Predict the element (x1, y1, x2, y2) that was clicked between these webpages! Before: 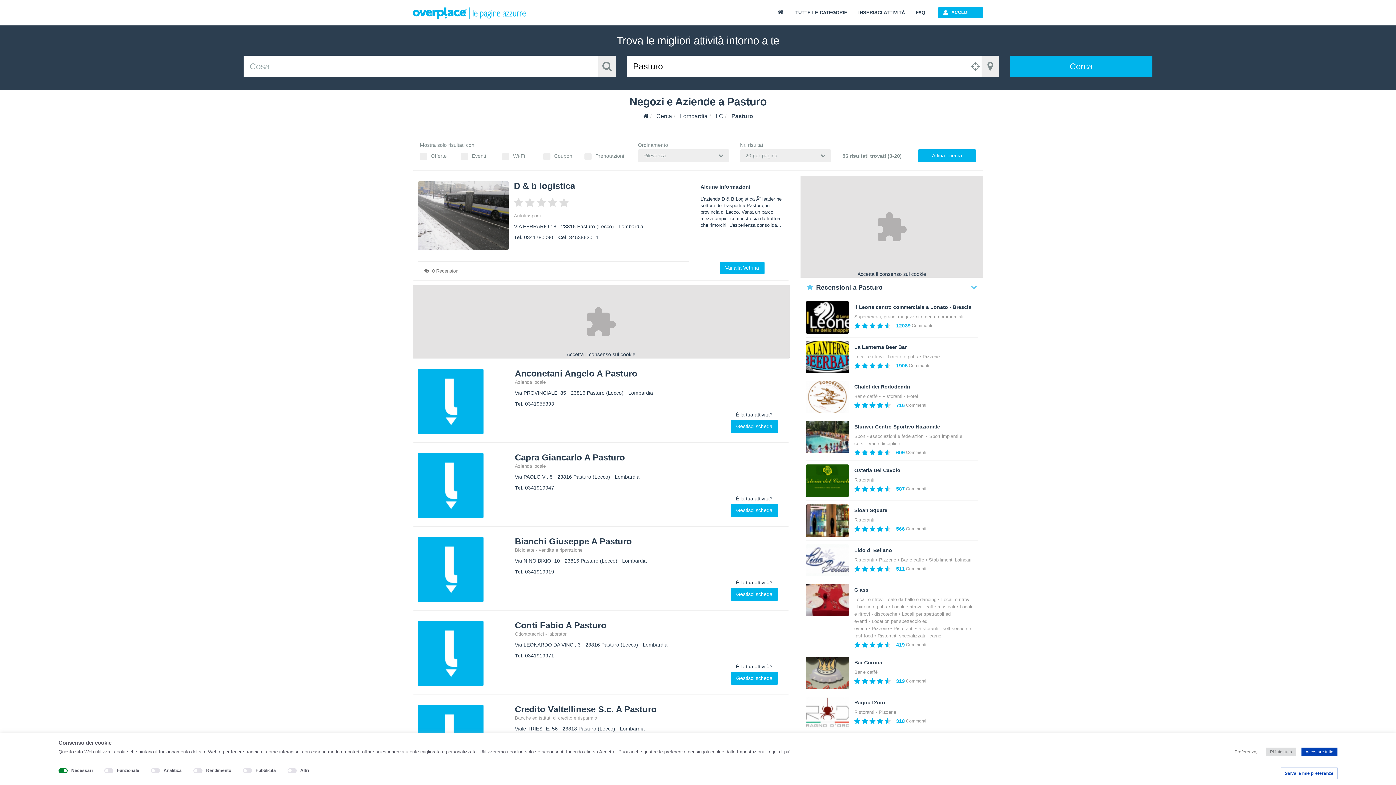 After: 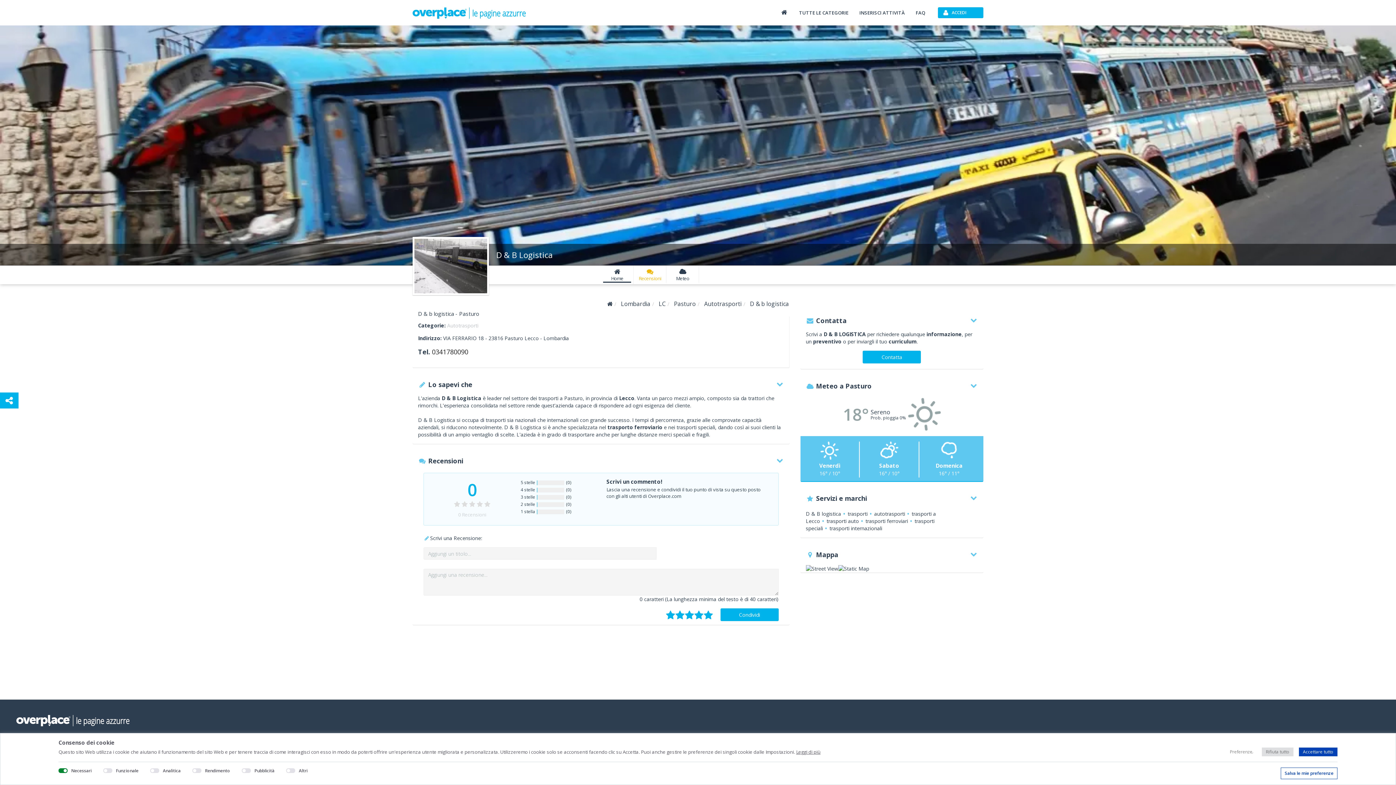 Action: bbox: (418, 181, 508, 250)